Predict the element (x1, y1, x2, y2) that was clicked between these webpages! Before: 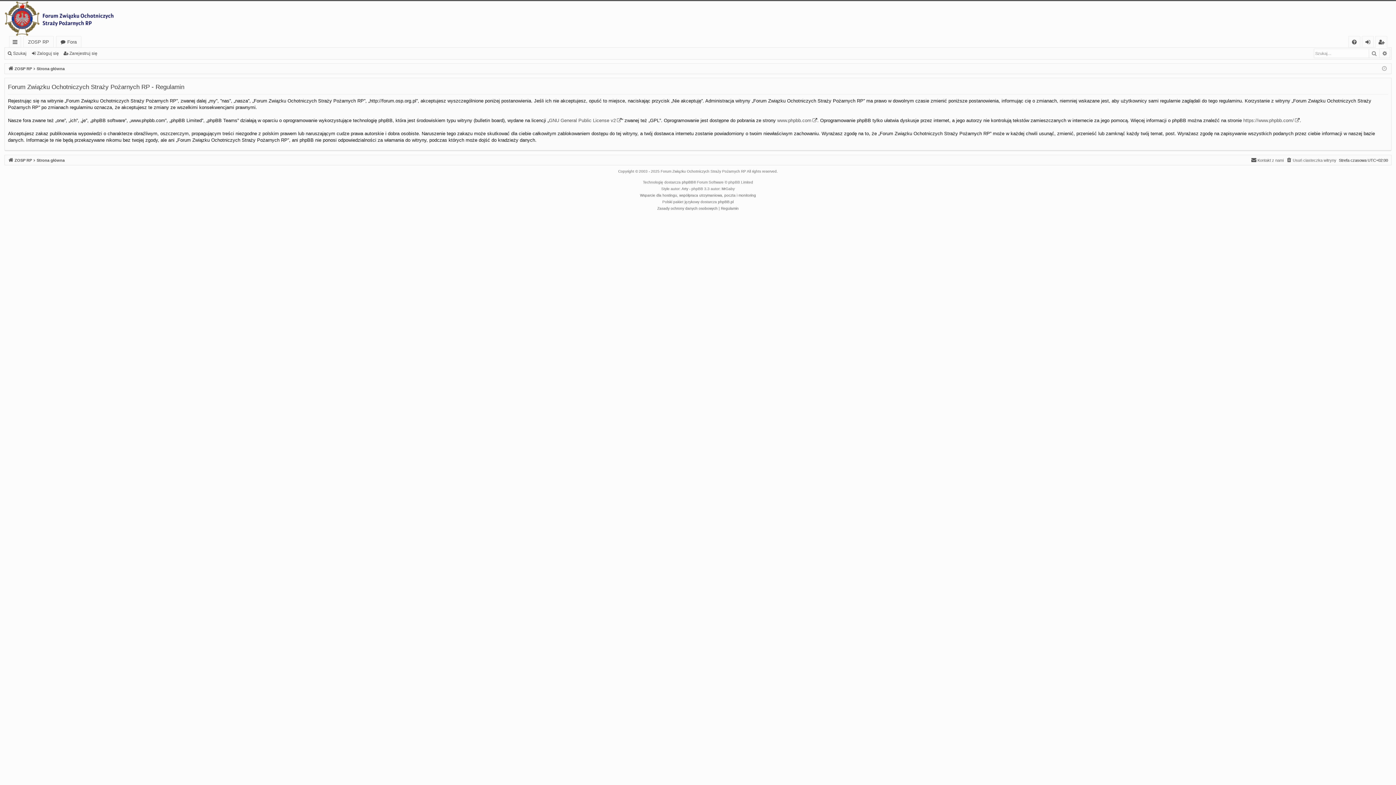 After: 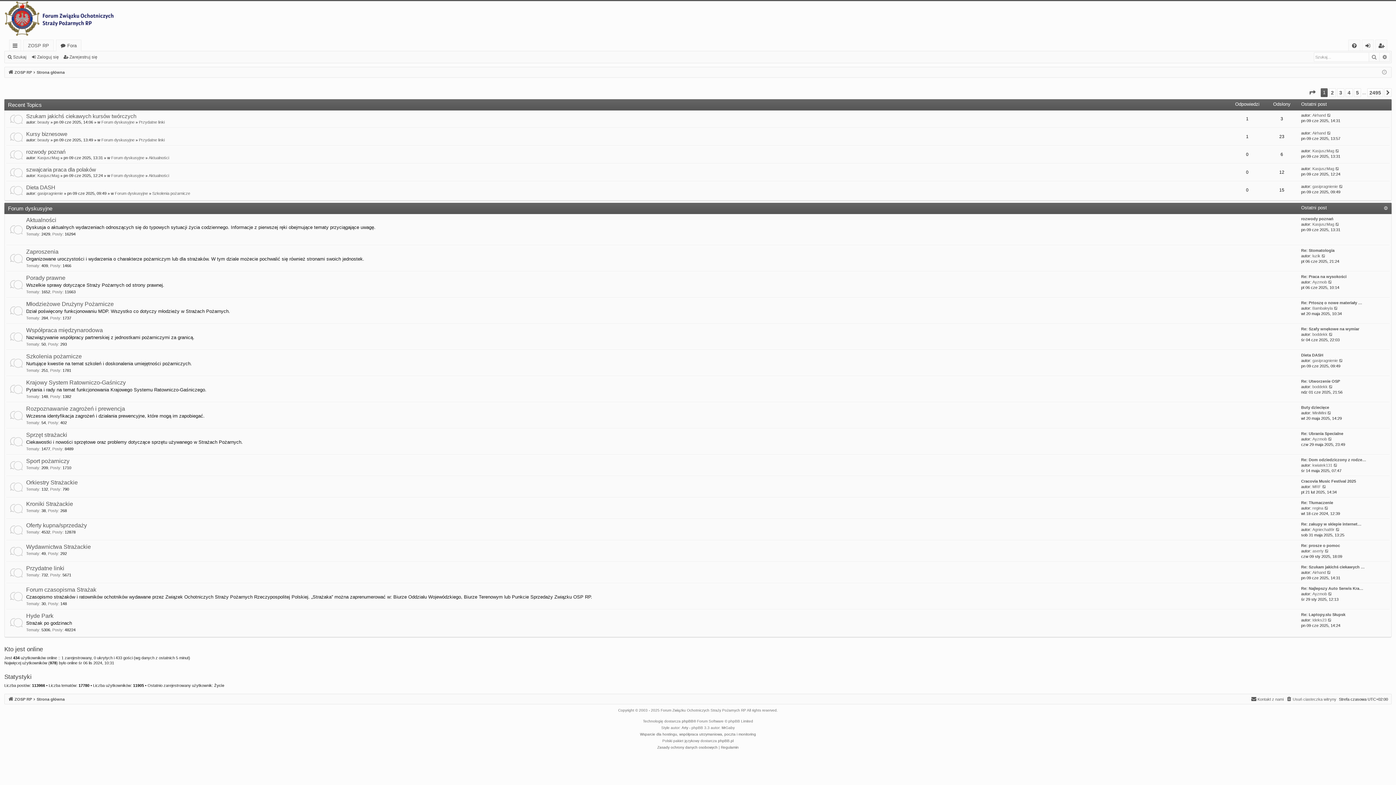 Action: label: Strona główna bbox: (36, 156, 64, 164)